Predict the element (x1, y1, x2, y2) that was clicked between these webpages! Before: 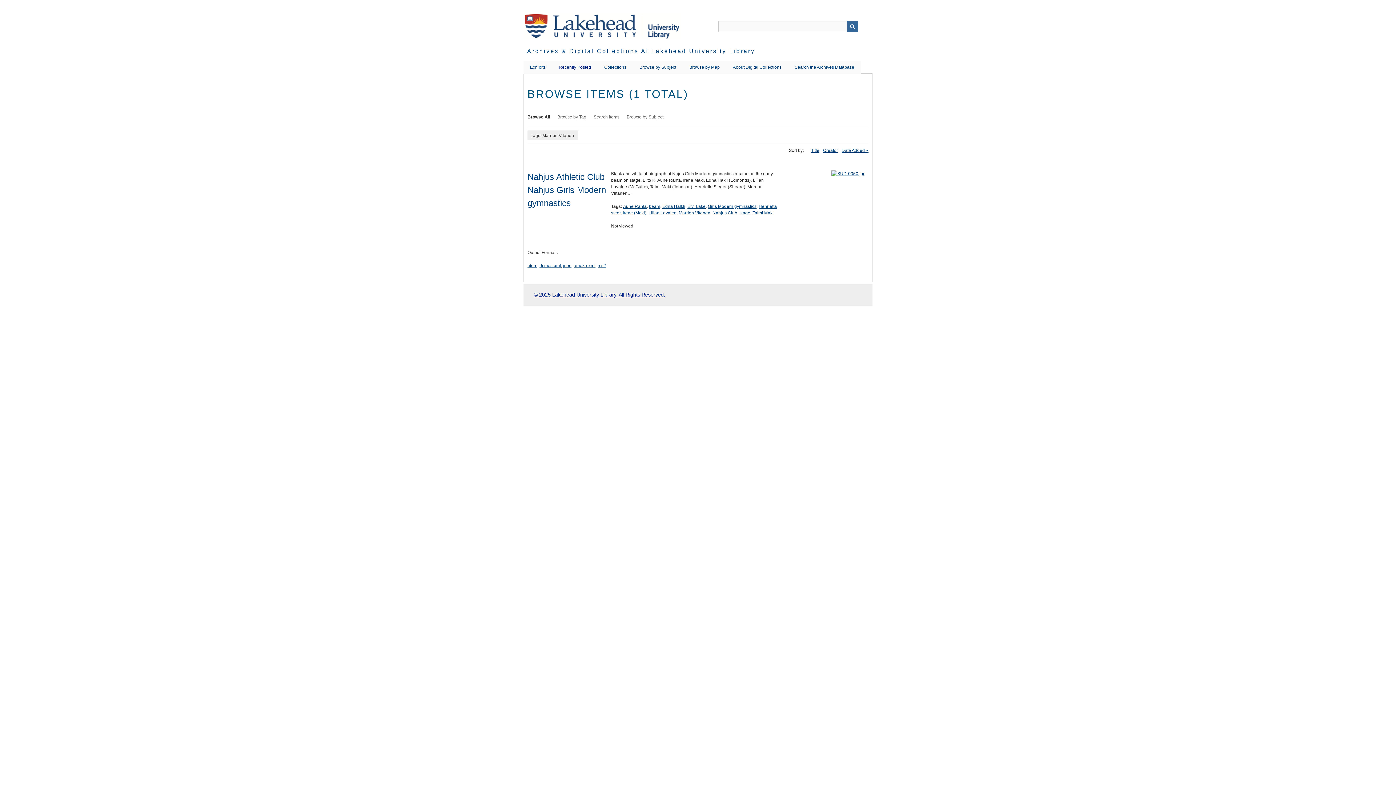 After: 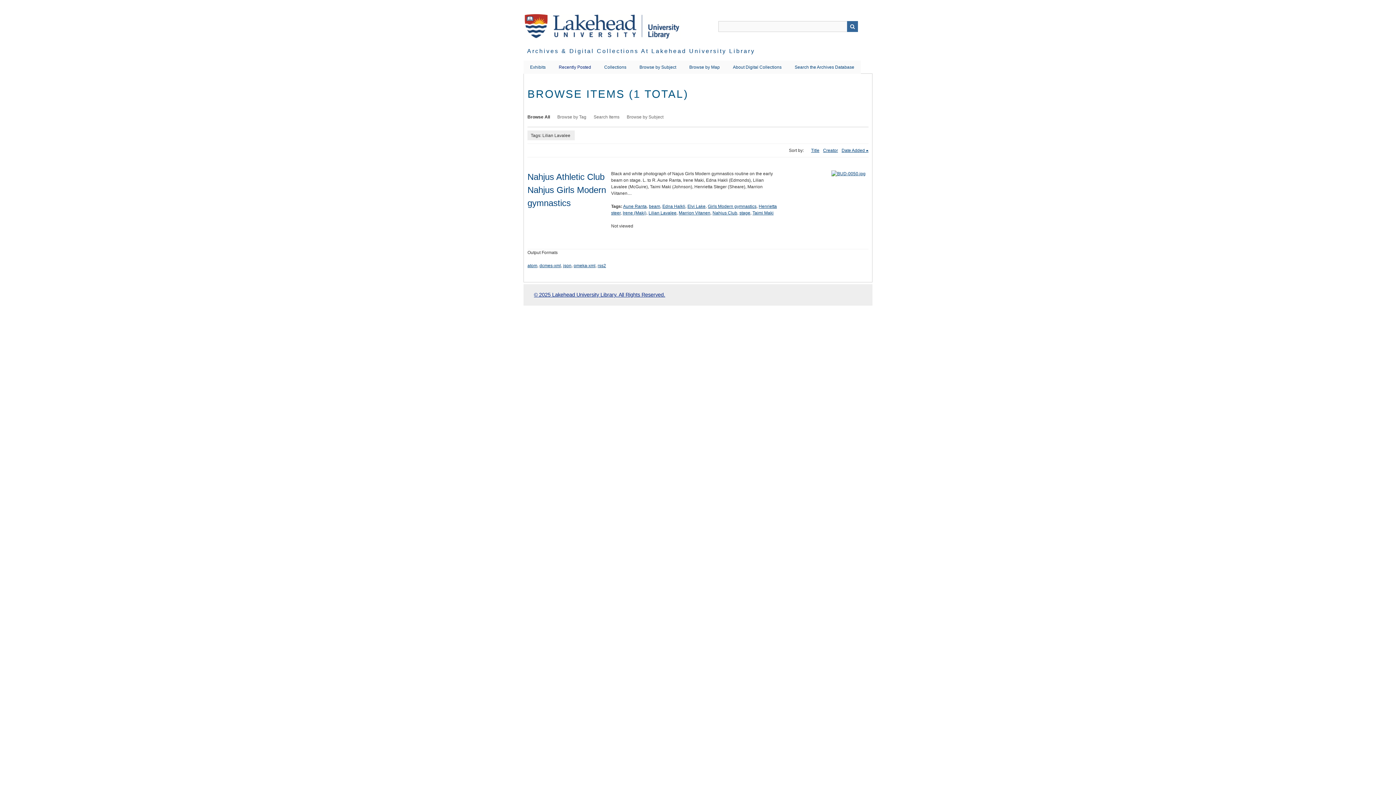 Action: label: Lilian Lavalee bbox: (648, 210, 676, 215)